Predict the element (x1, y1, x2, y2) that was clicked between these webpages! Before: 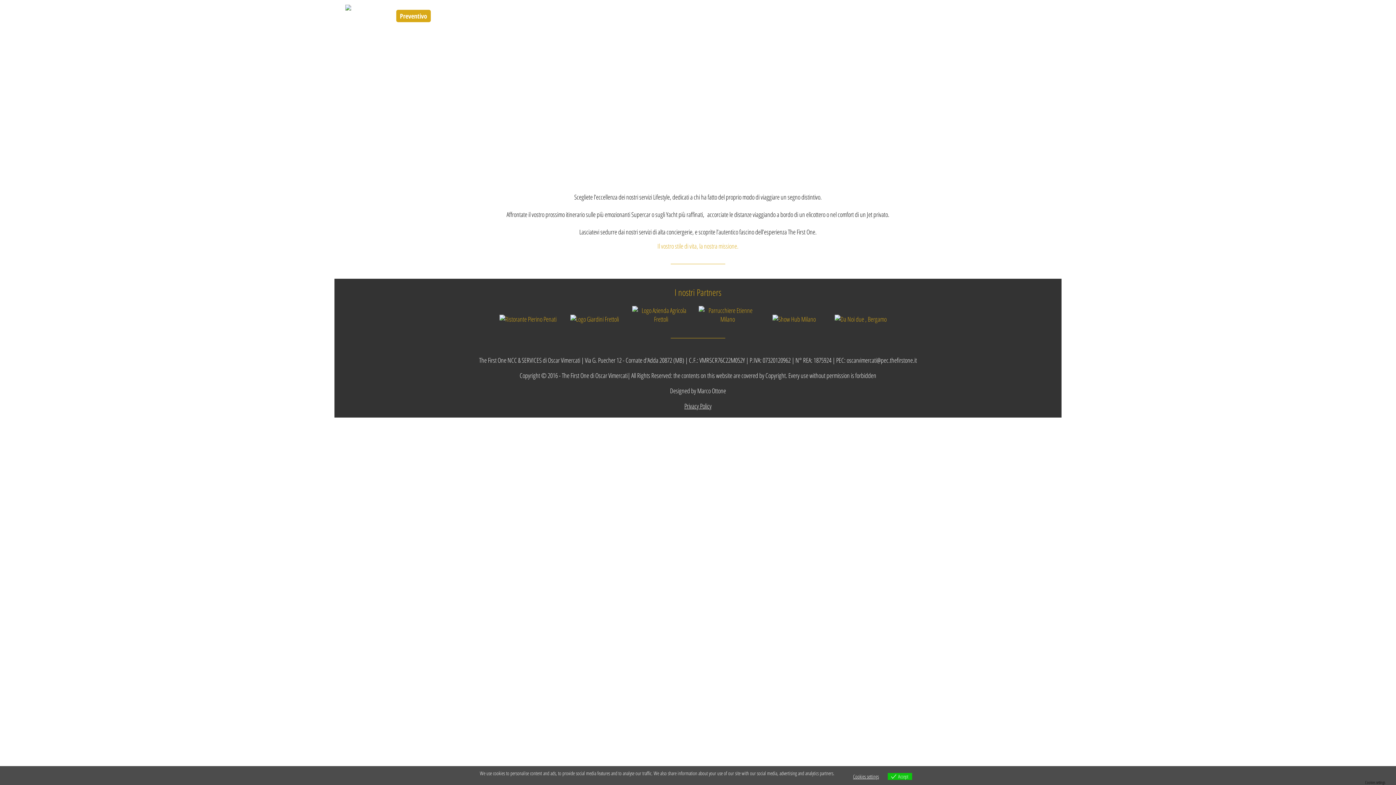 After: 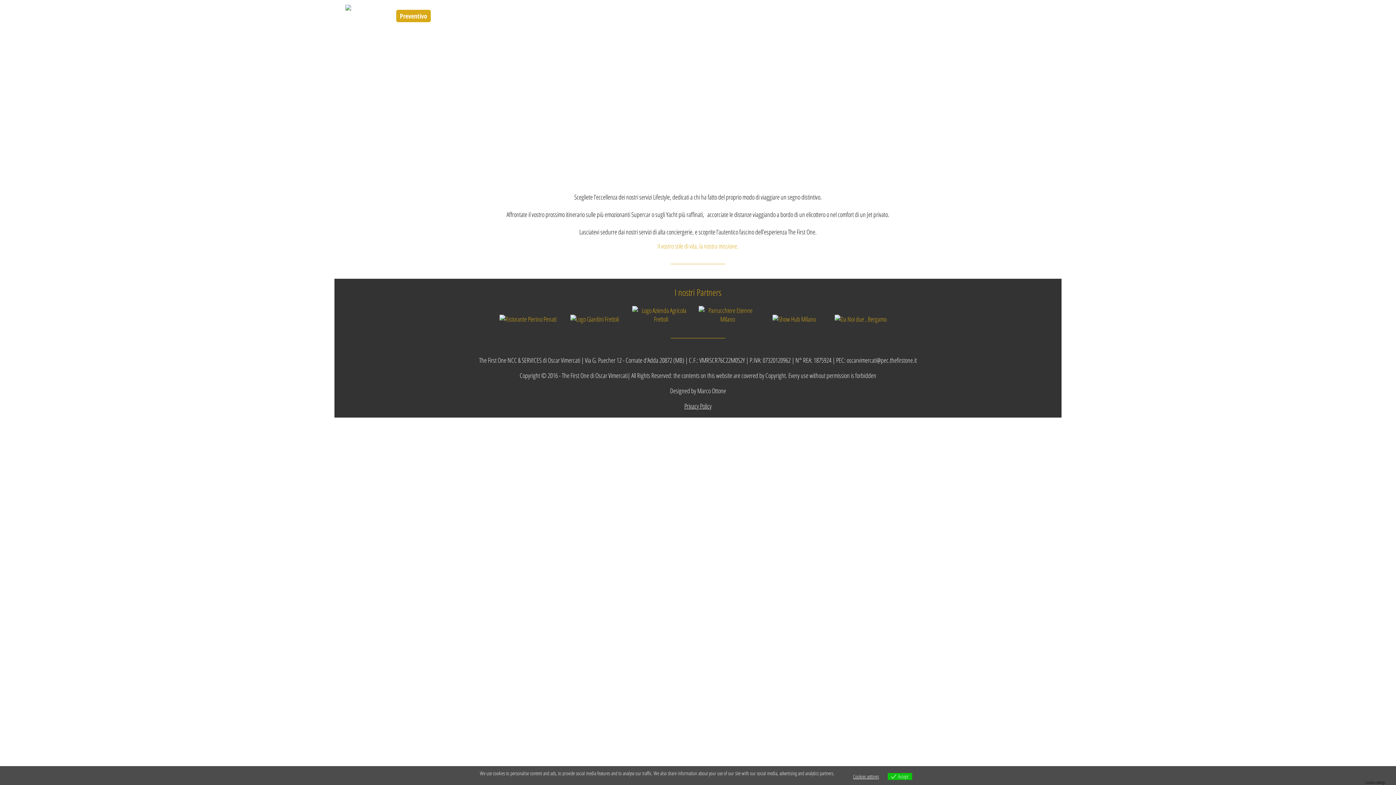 Action: bbox: (698, 306, 756, 323)